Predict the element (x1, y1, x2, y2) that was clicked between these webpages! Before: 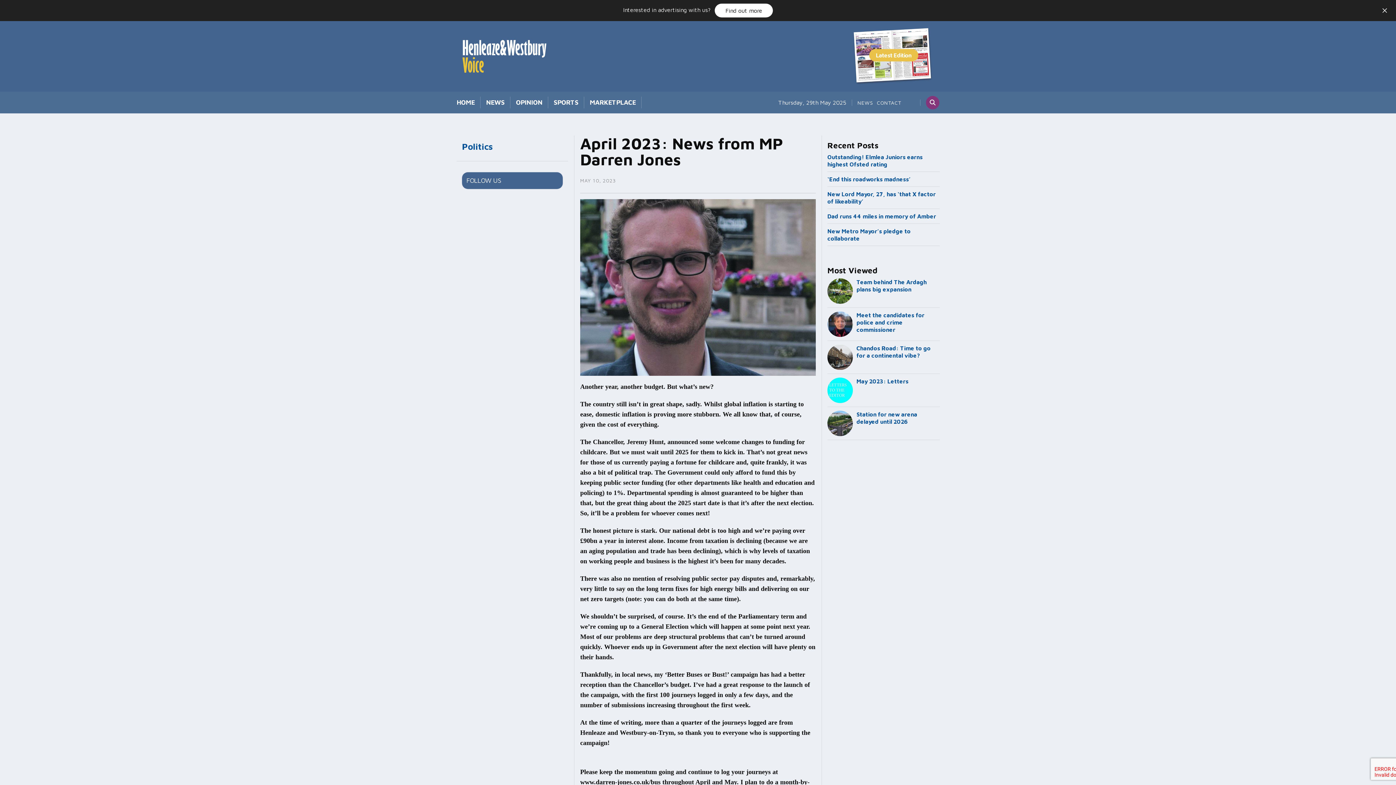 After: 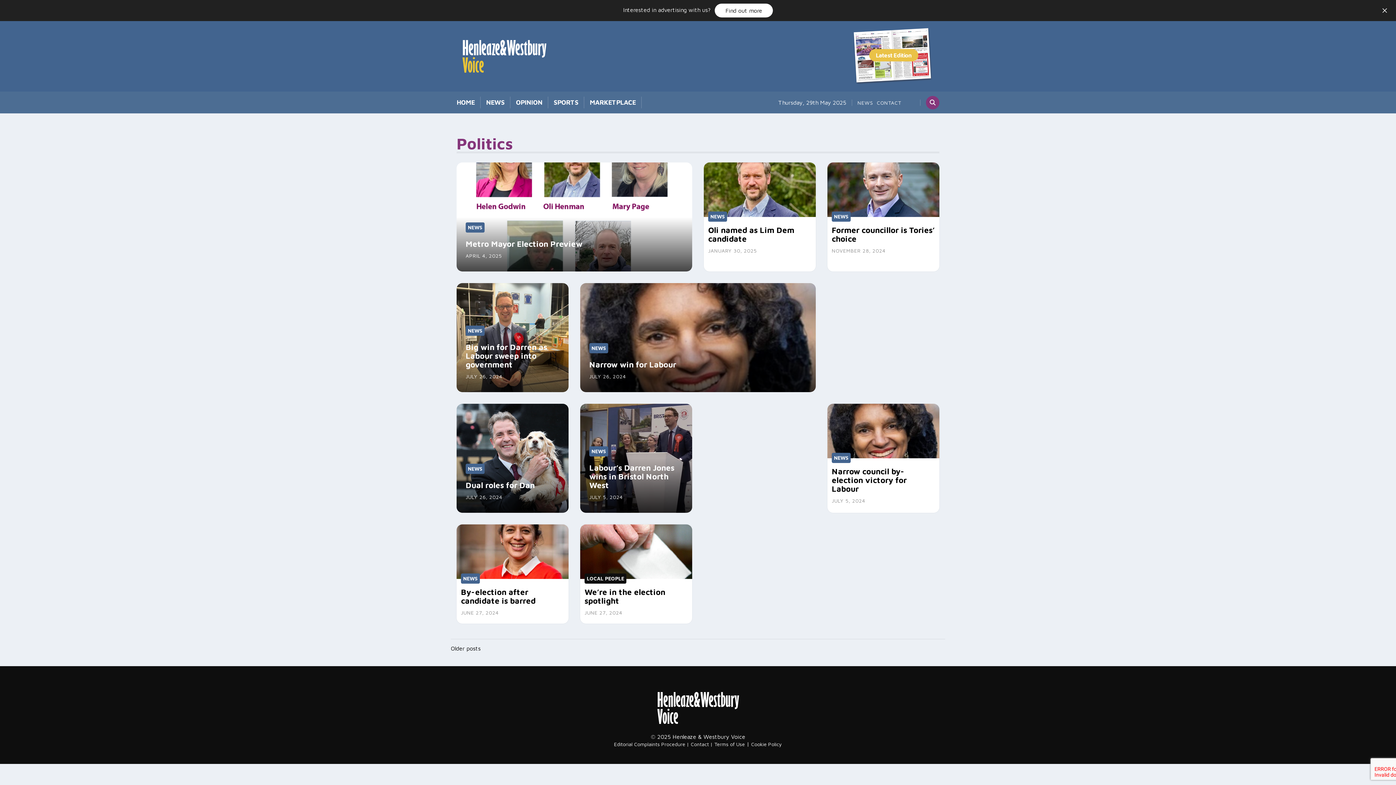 Action: bbox: (462, 141, 562, 152) label: Politics